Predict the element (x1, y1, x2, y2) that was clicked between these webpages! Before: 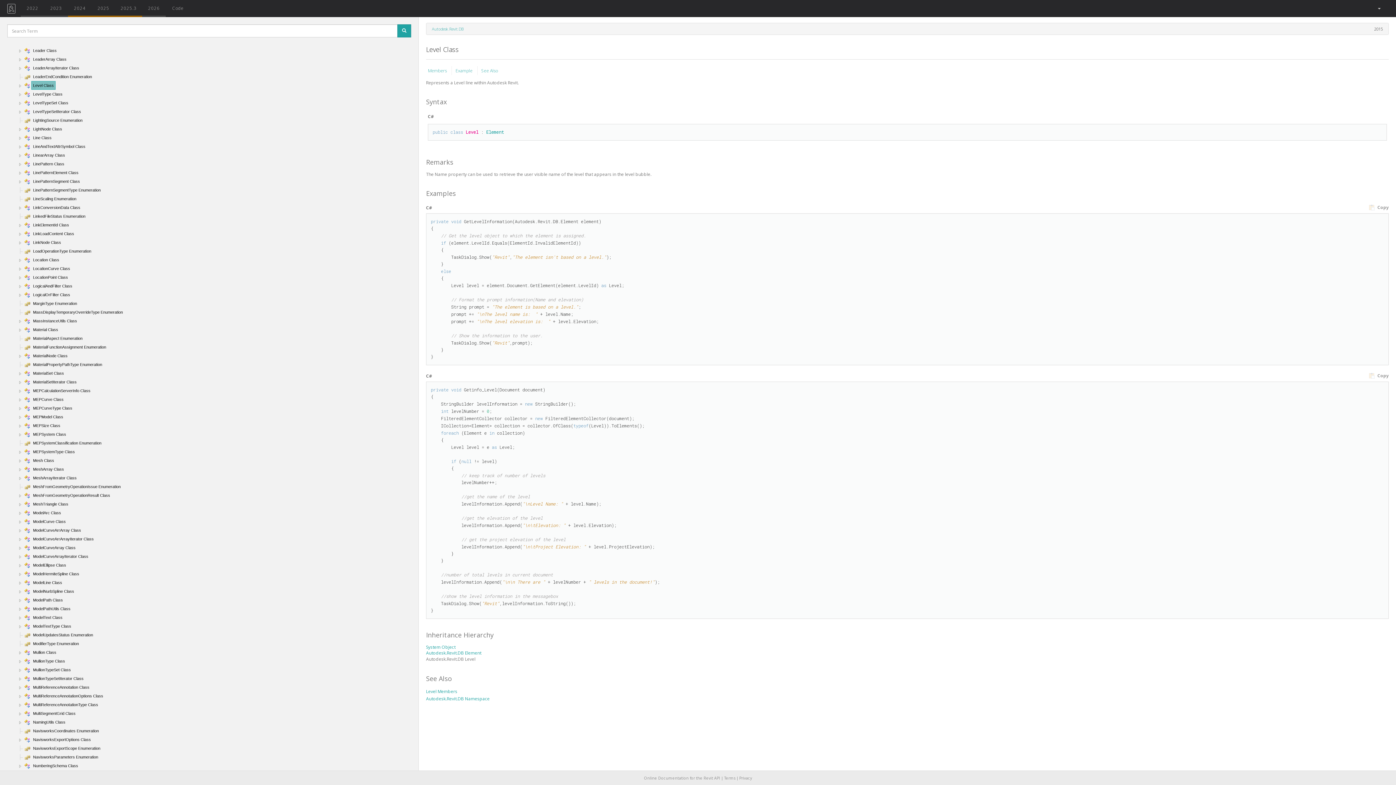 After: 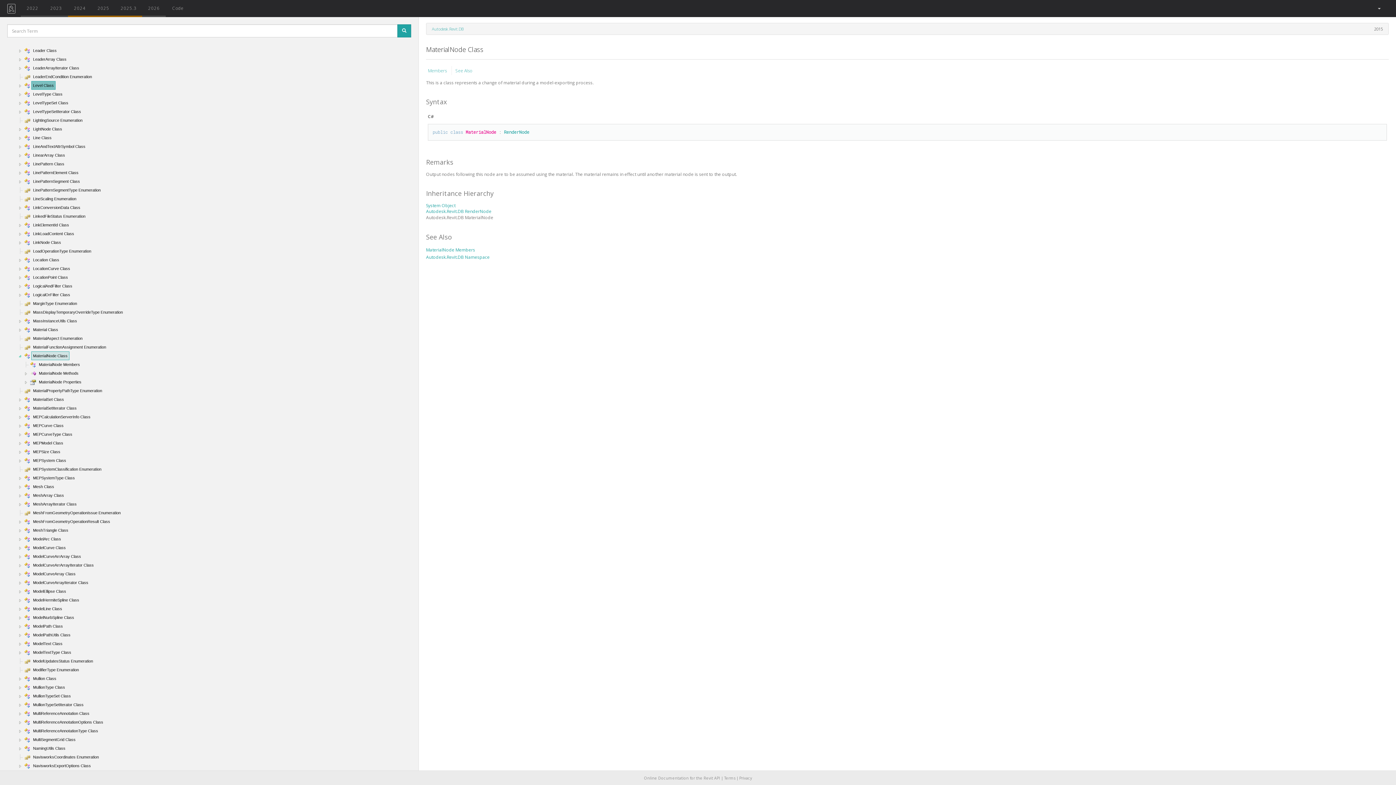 Action: bbox: (17, 353, 23, 359)